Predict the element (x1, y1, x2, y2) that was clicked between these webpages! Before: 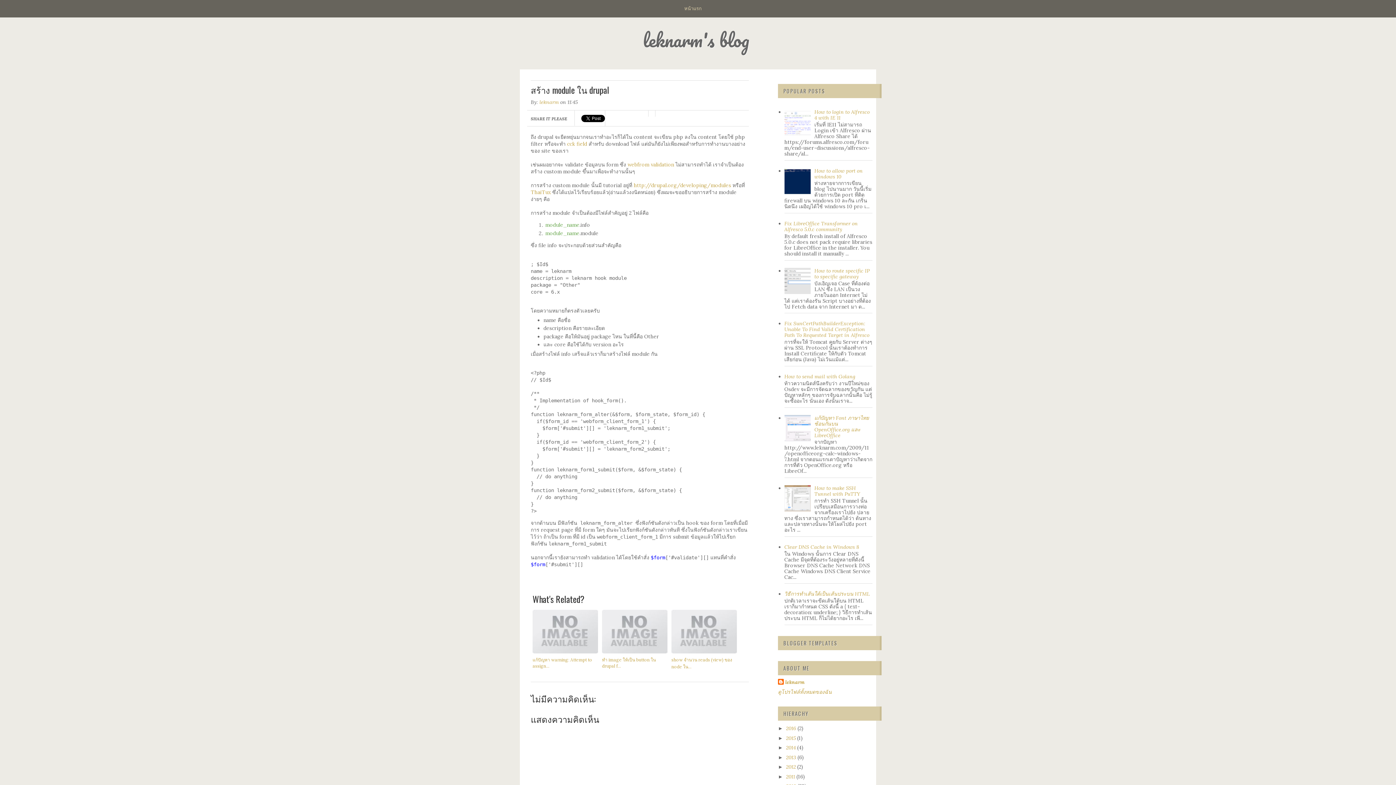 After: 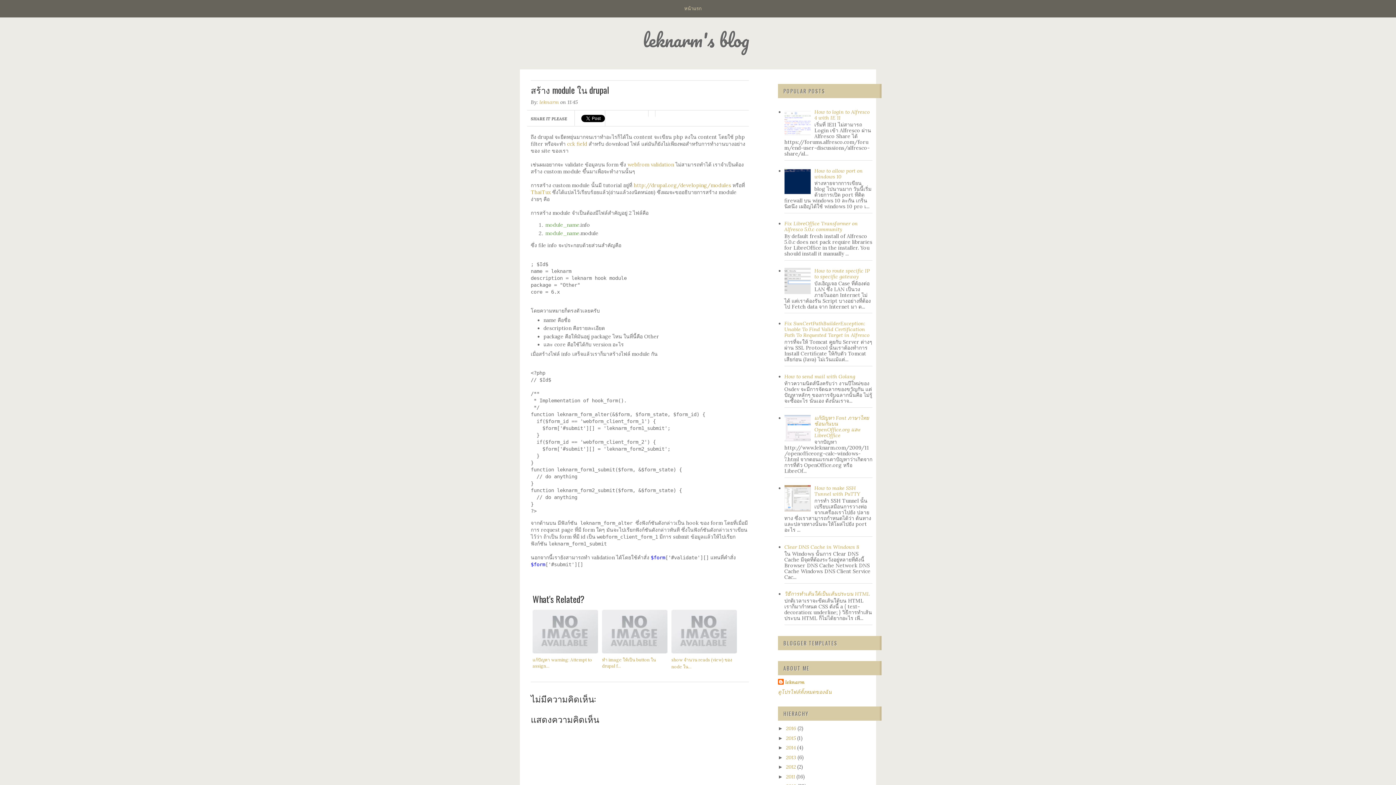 Action: bbox: (784, 130, 812, 136)